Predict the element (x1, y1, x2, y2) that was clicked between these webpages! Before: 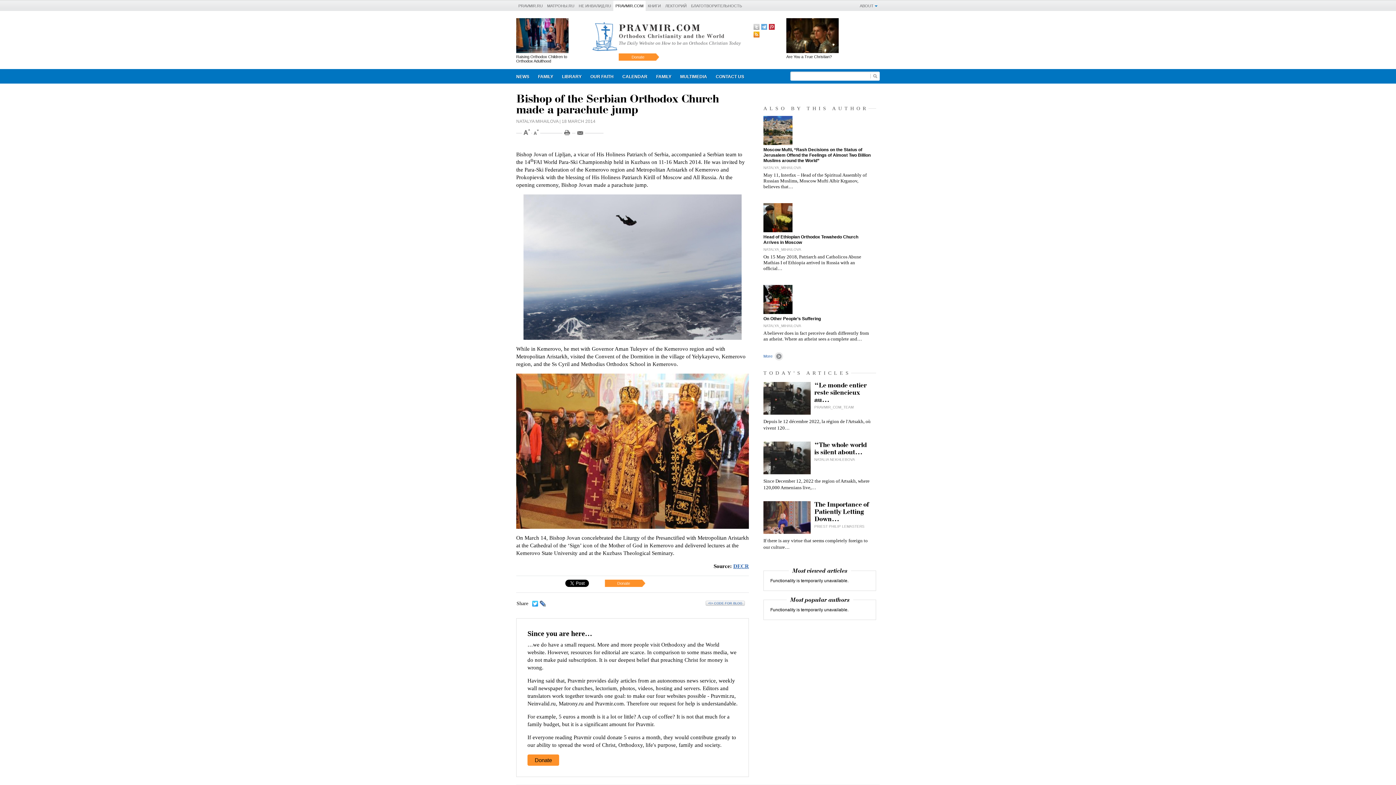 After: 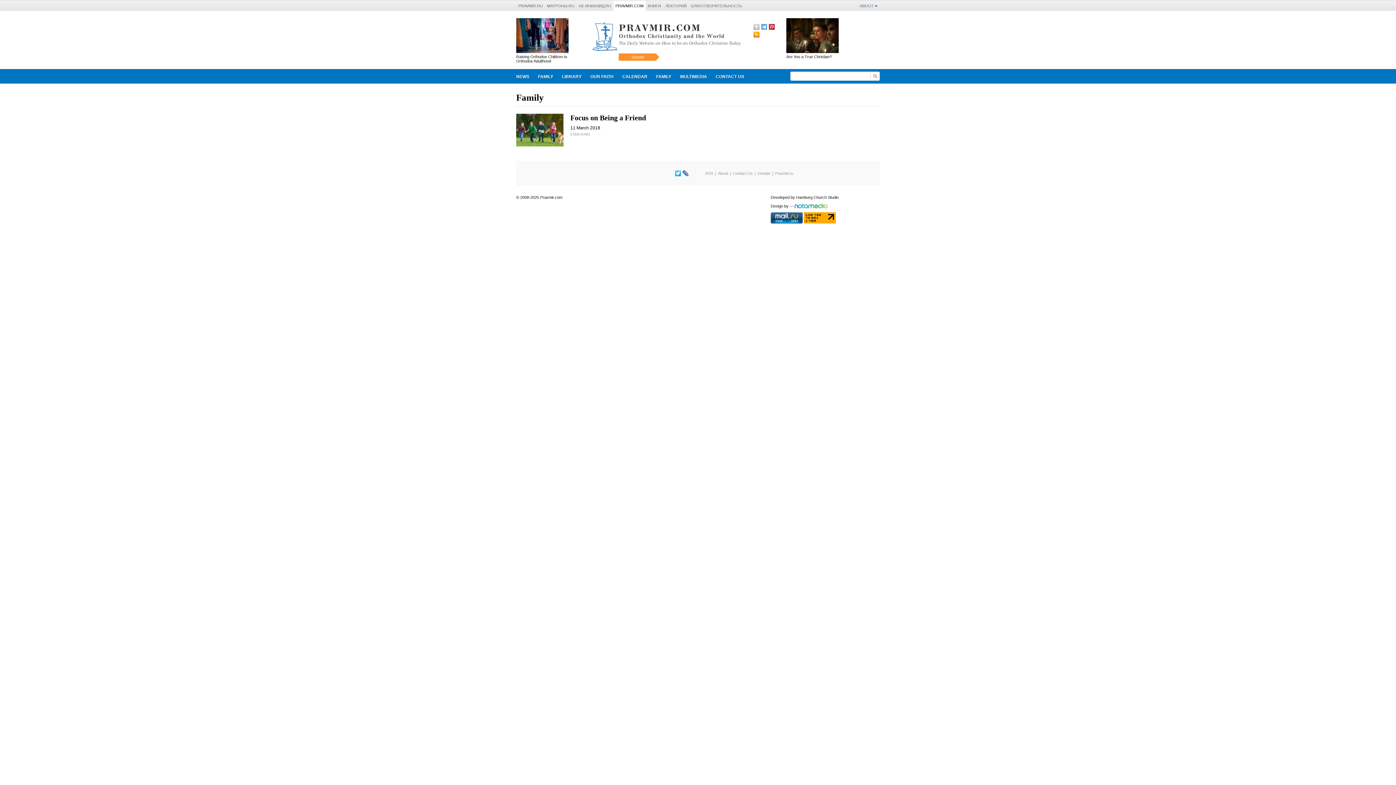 Action: bbox: (652, 70, 676, 83) label: FAMILY